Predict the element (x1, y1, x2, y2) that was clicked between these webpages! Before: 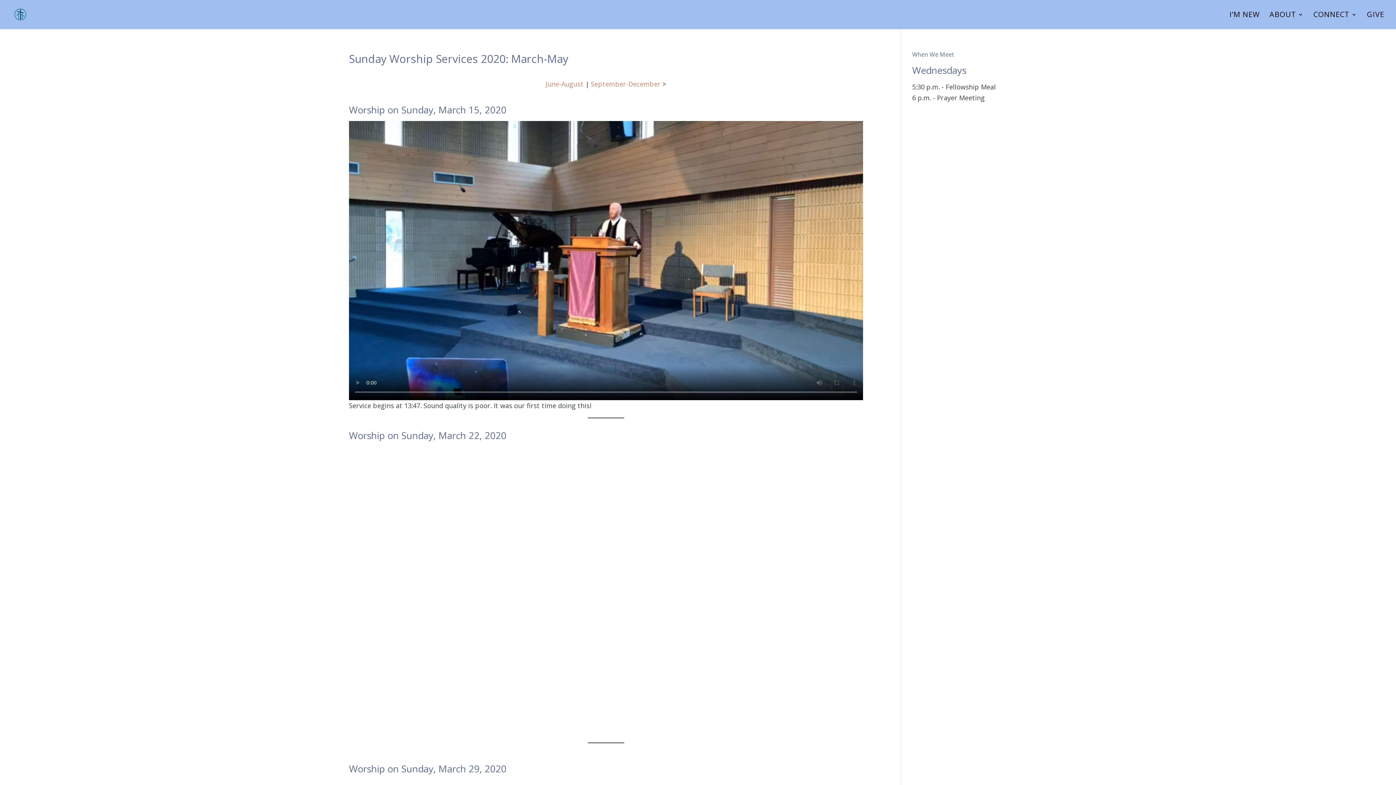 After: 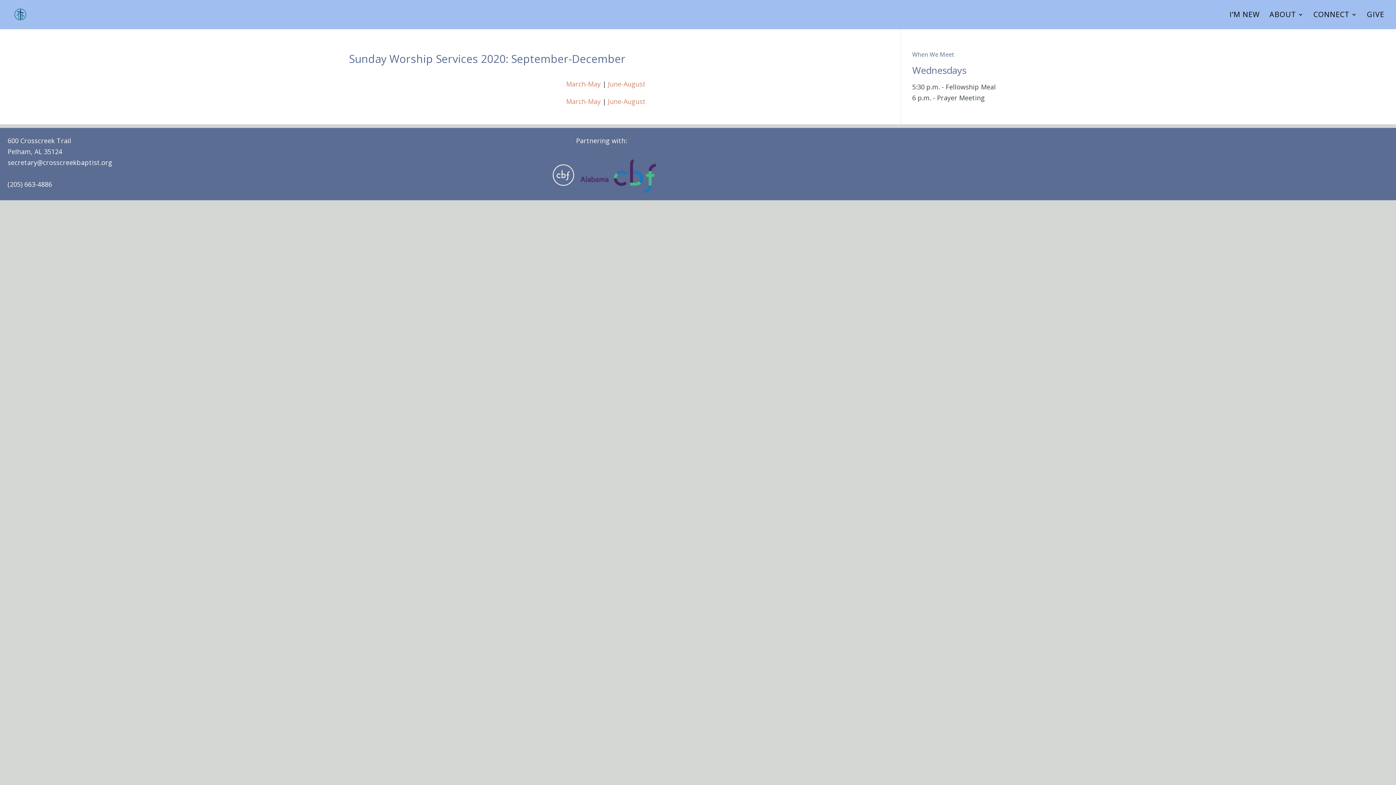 Action: bbox: (591, 79, 660, 88) label: September-December